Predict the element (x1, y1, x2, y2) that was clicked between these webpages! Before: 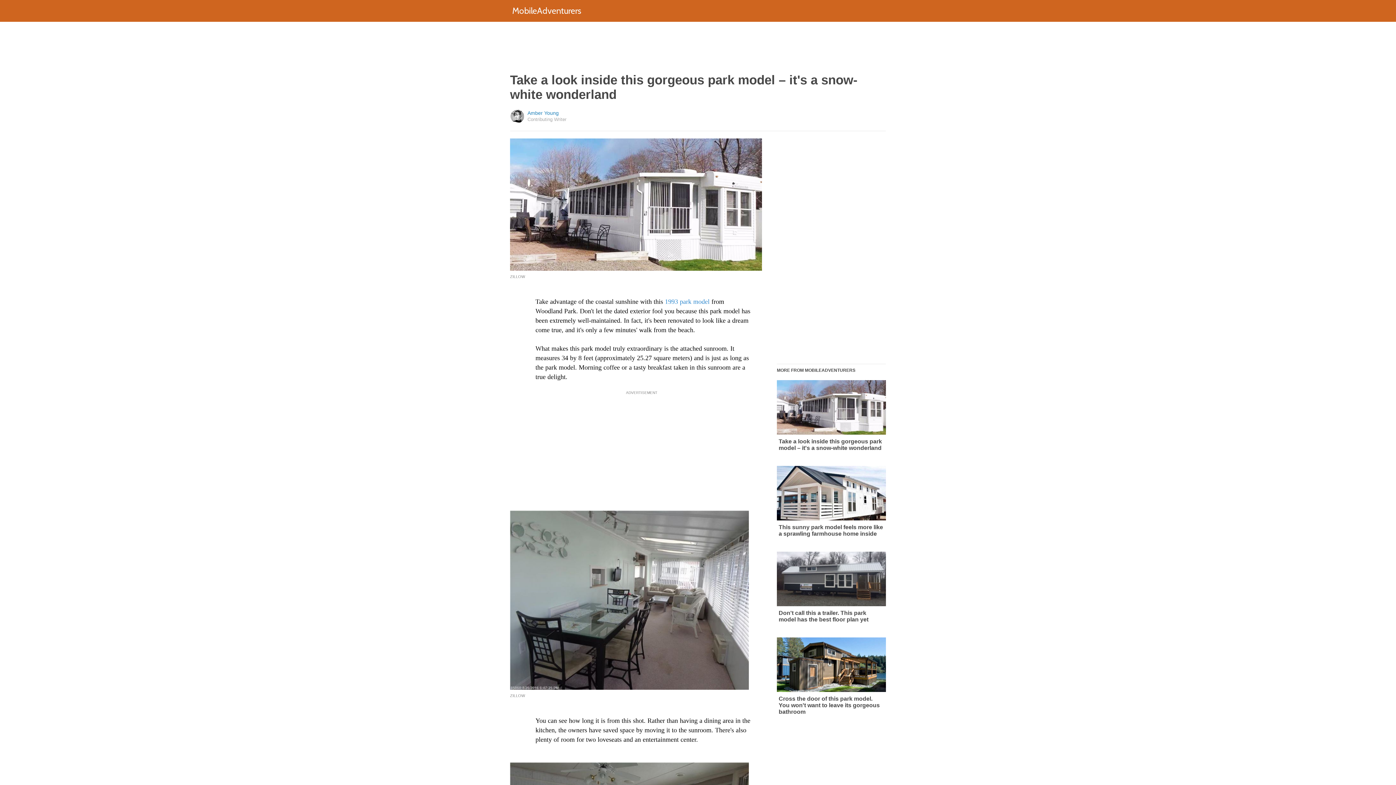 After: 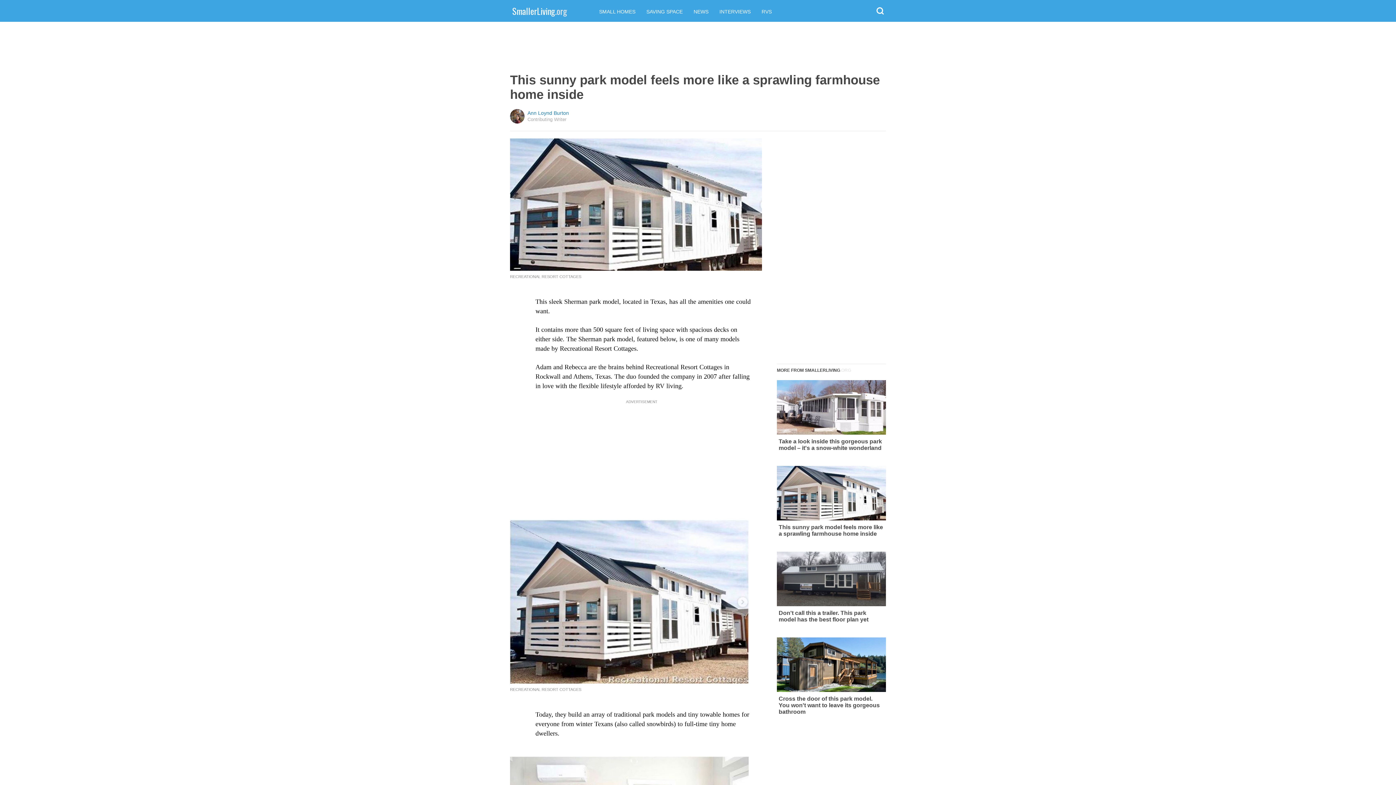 Action: bbox: (777, 466, 886, 537) label: This sunny park model feels more like a sprawling farmhouse home inside